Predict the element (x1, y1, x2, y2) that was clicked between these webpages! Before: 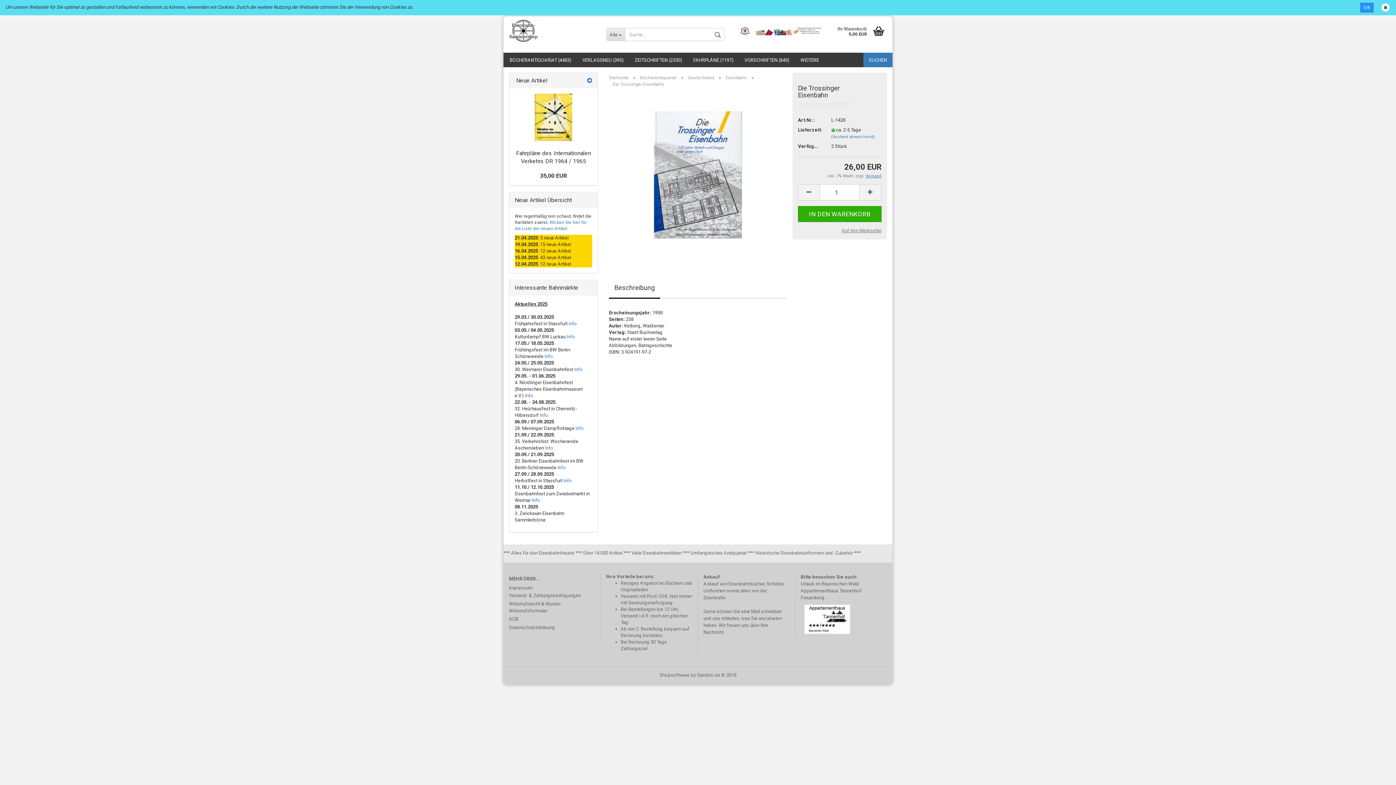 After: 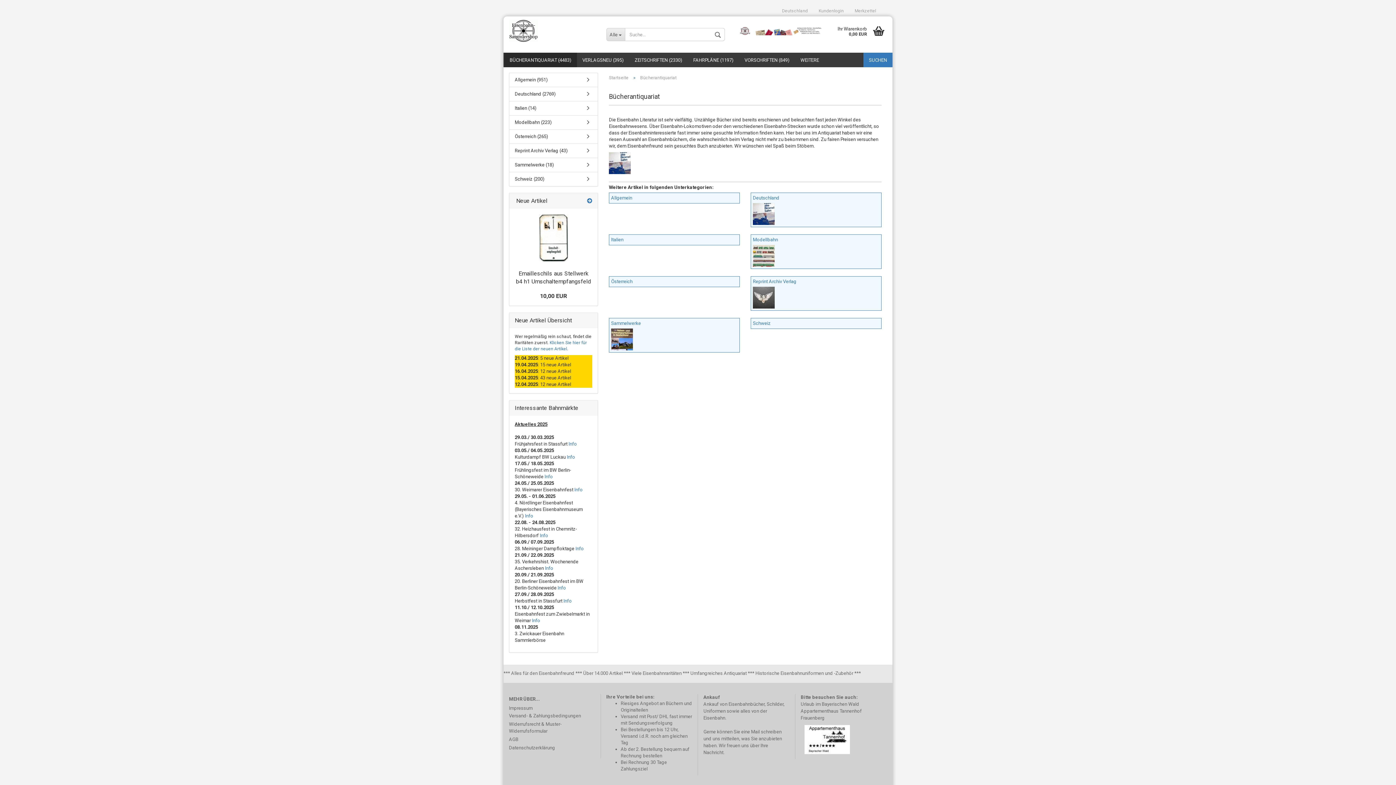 Action: label: BÜCHERANTIQUARIAT (4483) bbox: (504, 52, 577, 67)